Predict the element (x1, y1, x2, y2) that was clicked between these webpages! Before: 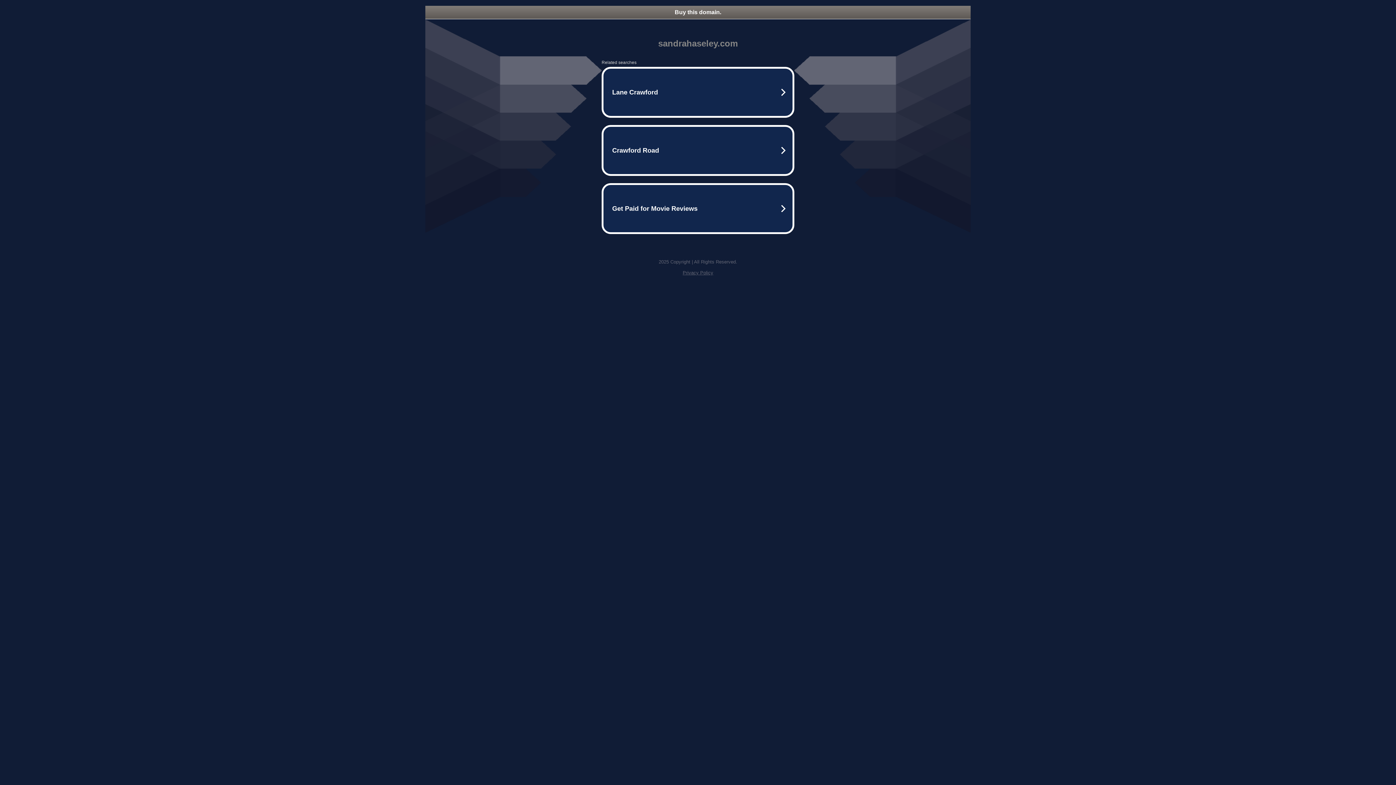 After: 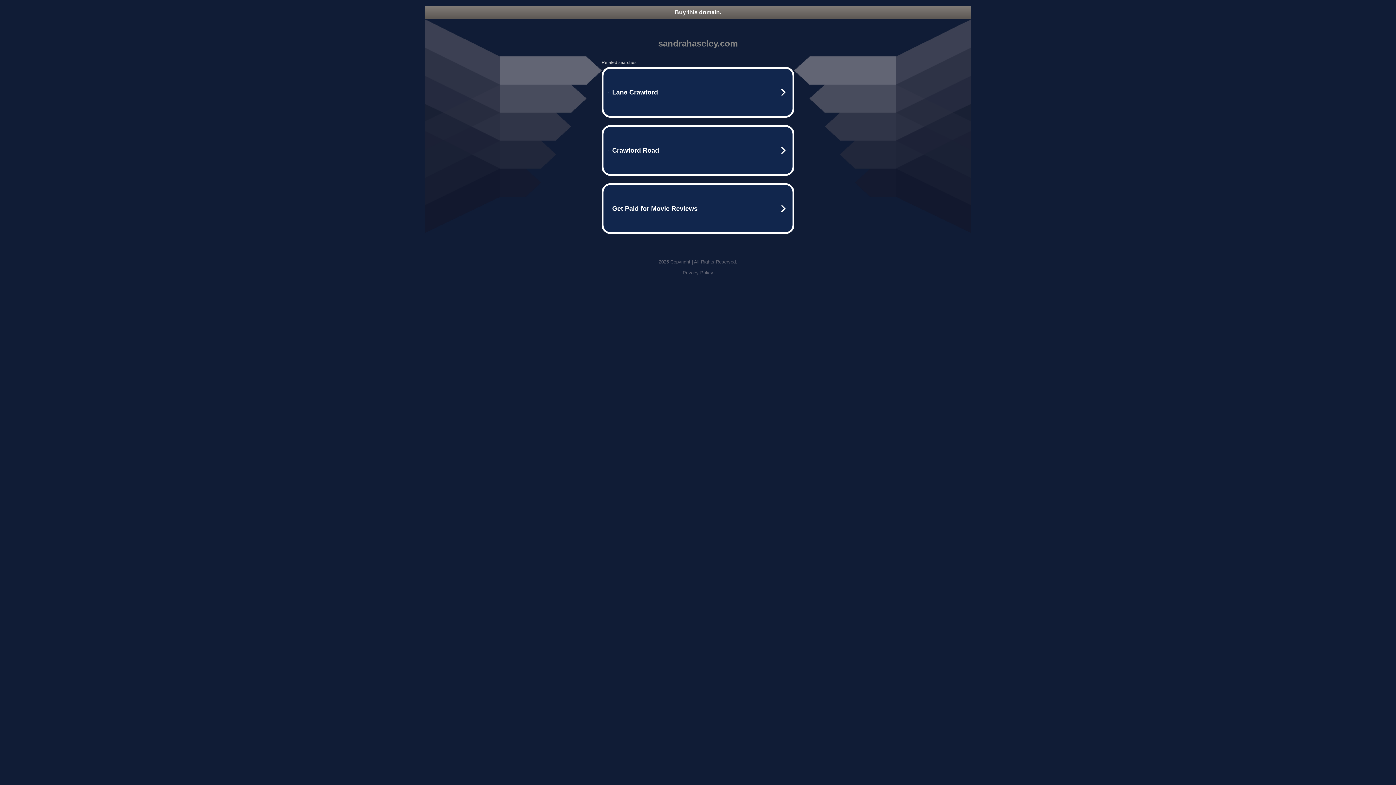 Action: bbox: (682, 270, 713, 275) label: Privacy Policy